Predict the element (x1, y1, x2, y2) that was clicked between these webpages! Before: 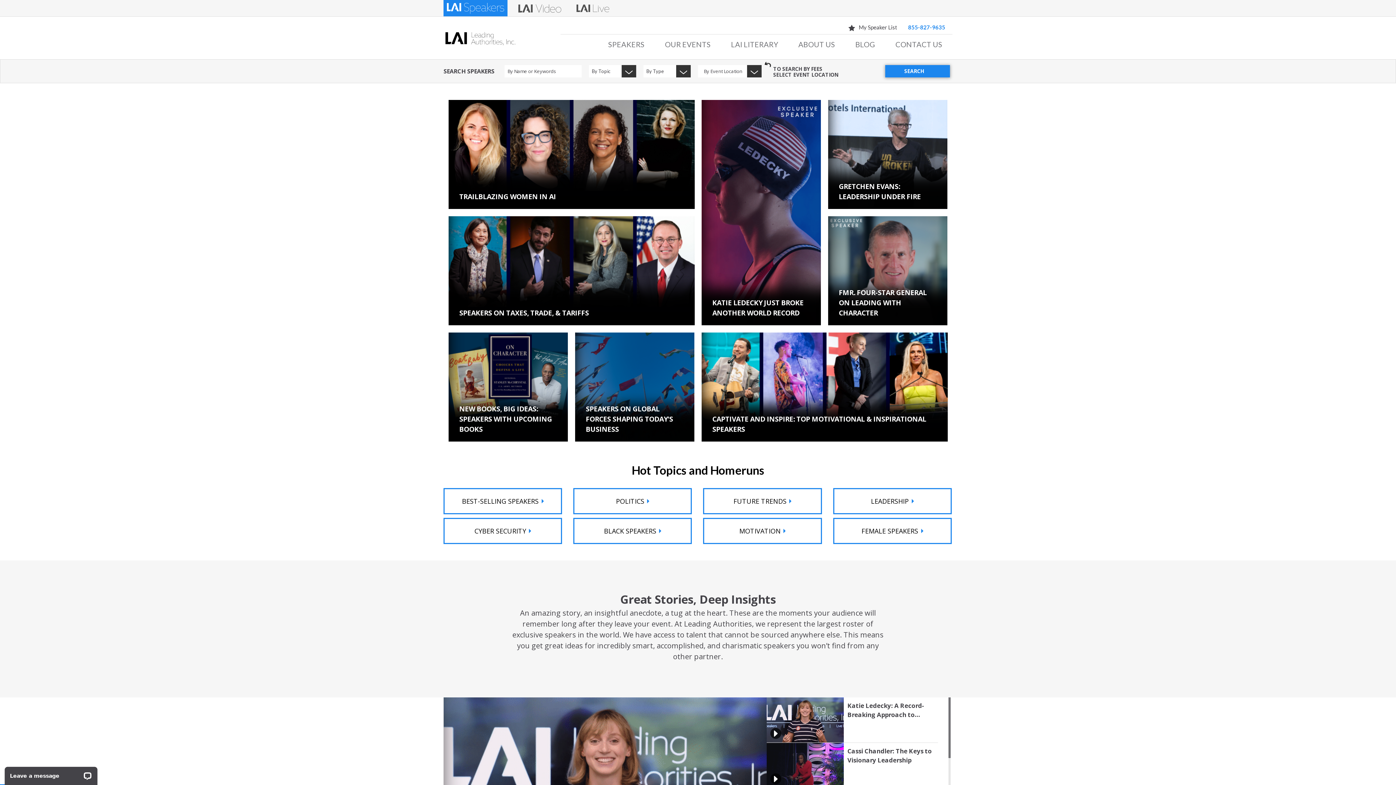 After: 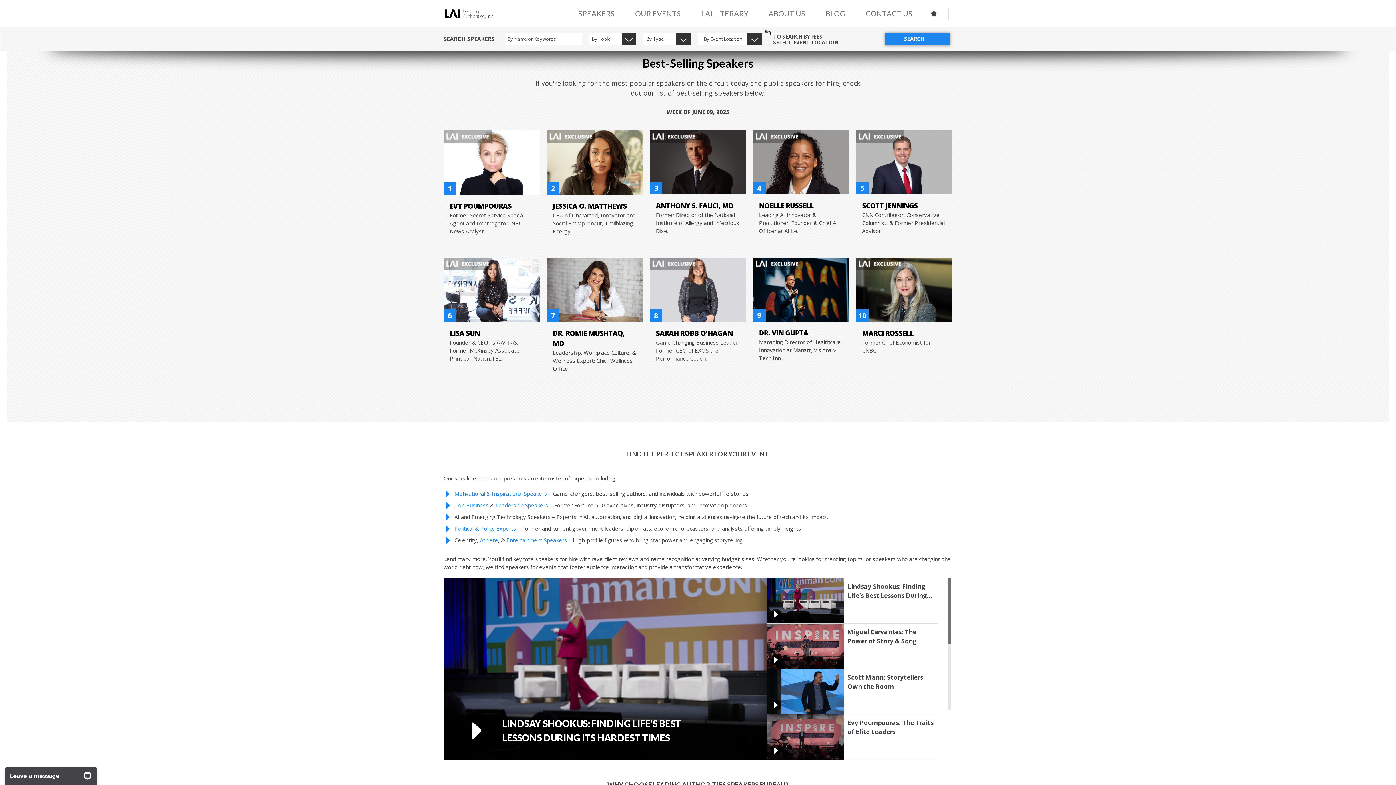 Action: bbox: (444, 488, 561, 514) label: BEST-SELLING SPEAKERS